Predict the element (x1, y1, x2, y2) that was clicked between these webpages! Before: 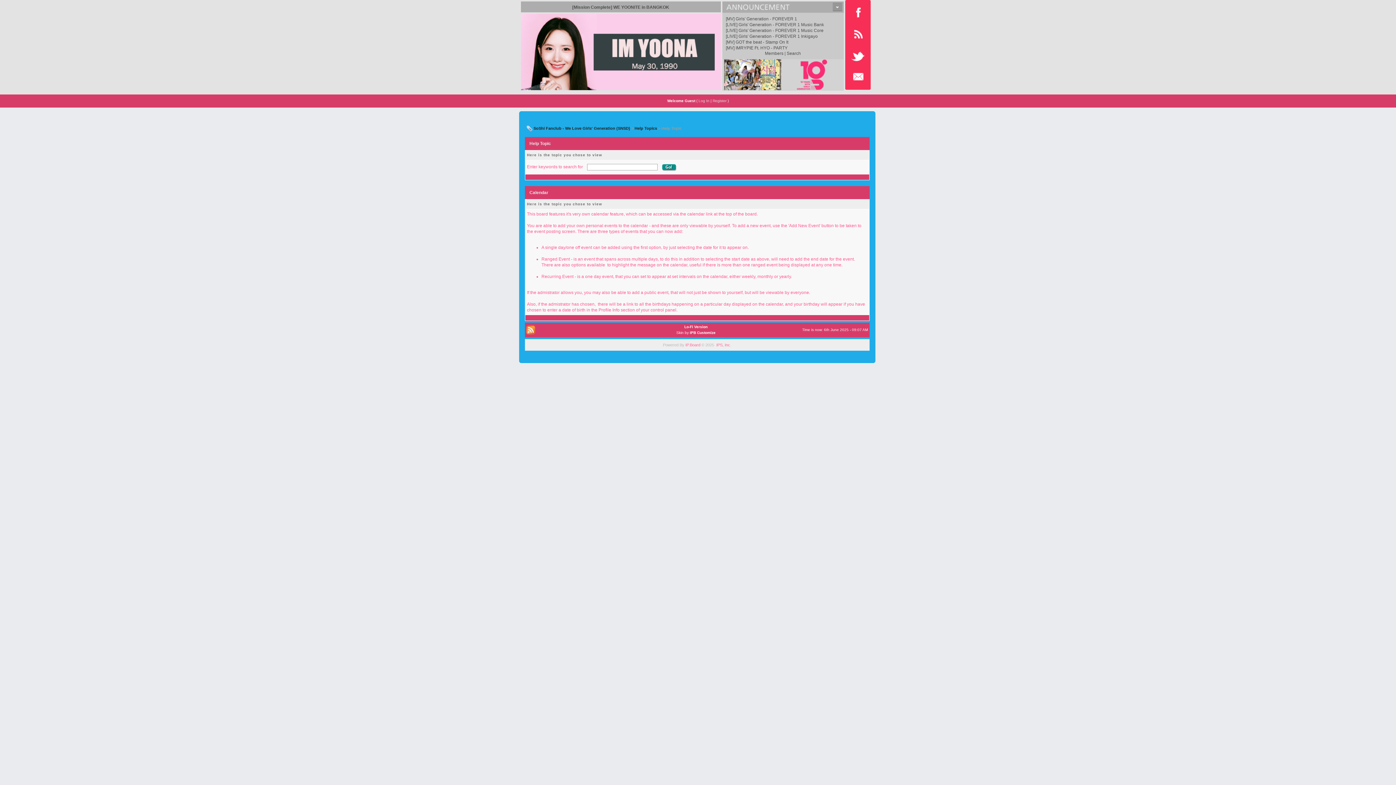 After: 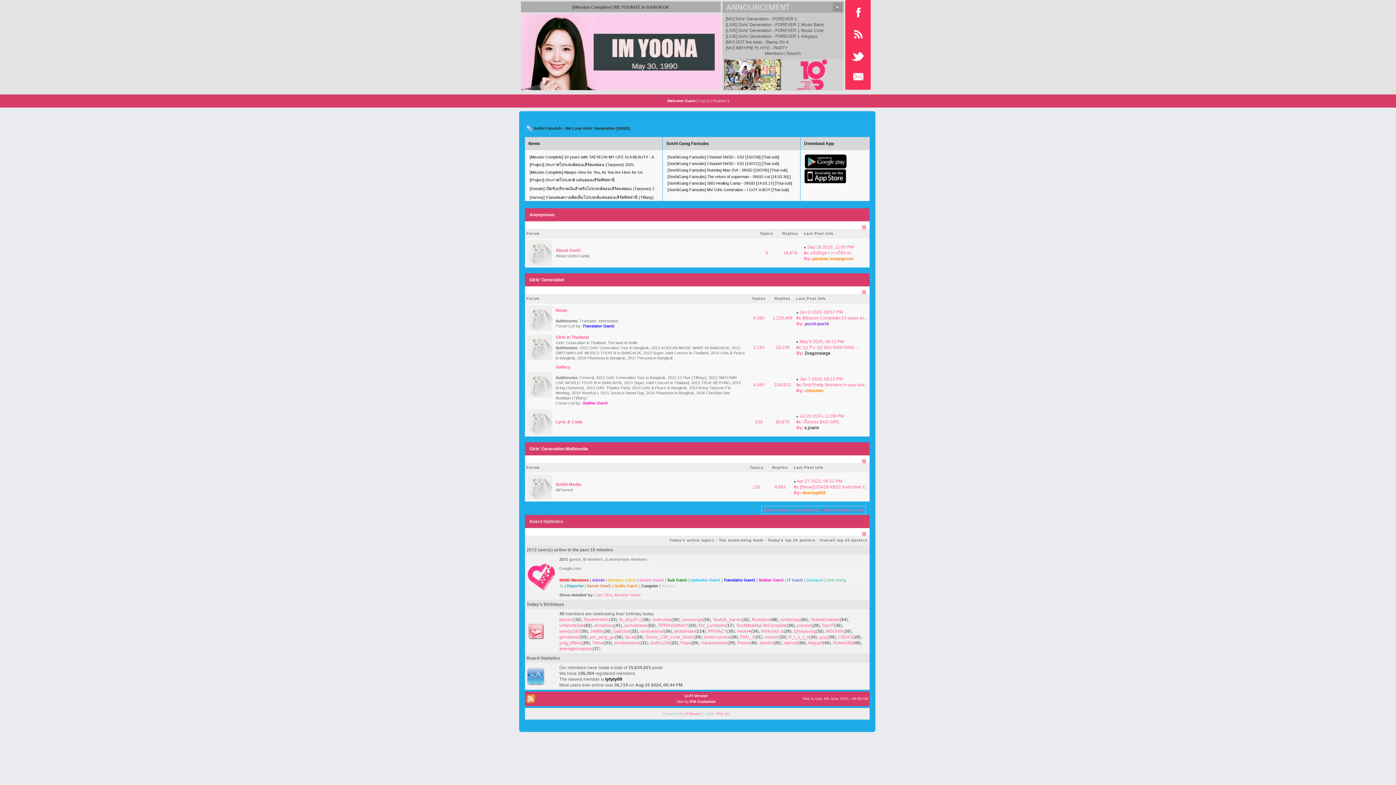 Action: bbox: (520, 49, 720, 54)